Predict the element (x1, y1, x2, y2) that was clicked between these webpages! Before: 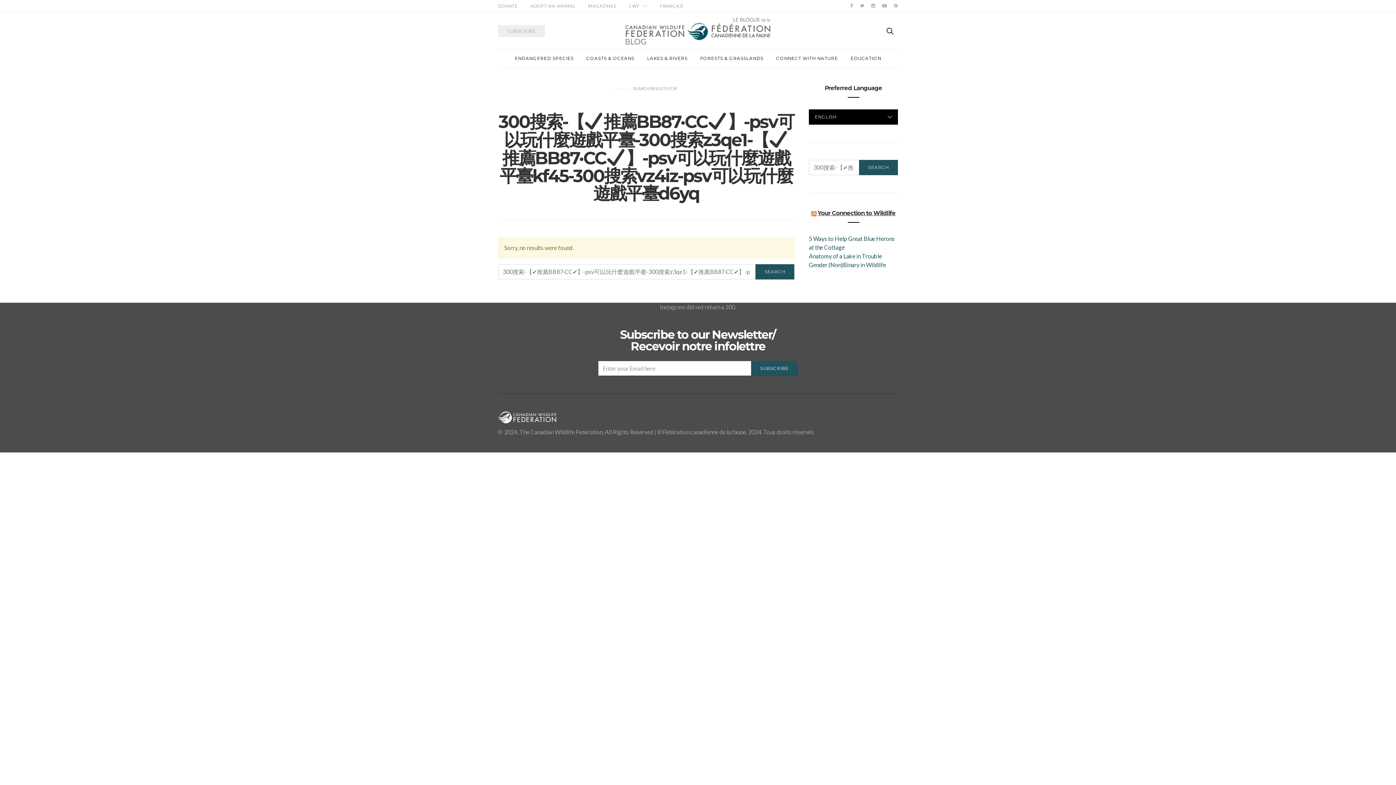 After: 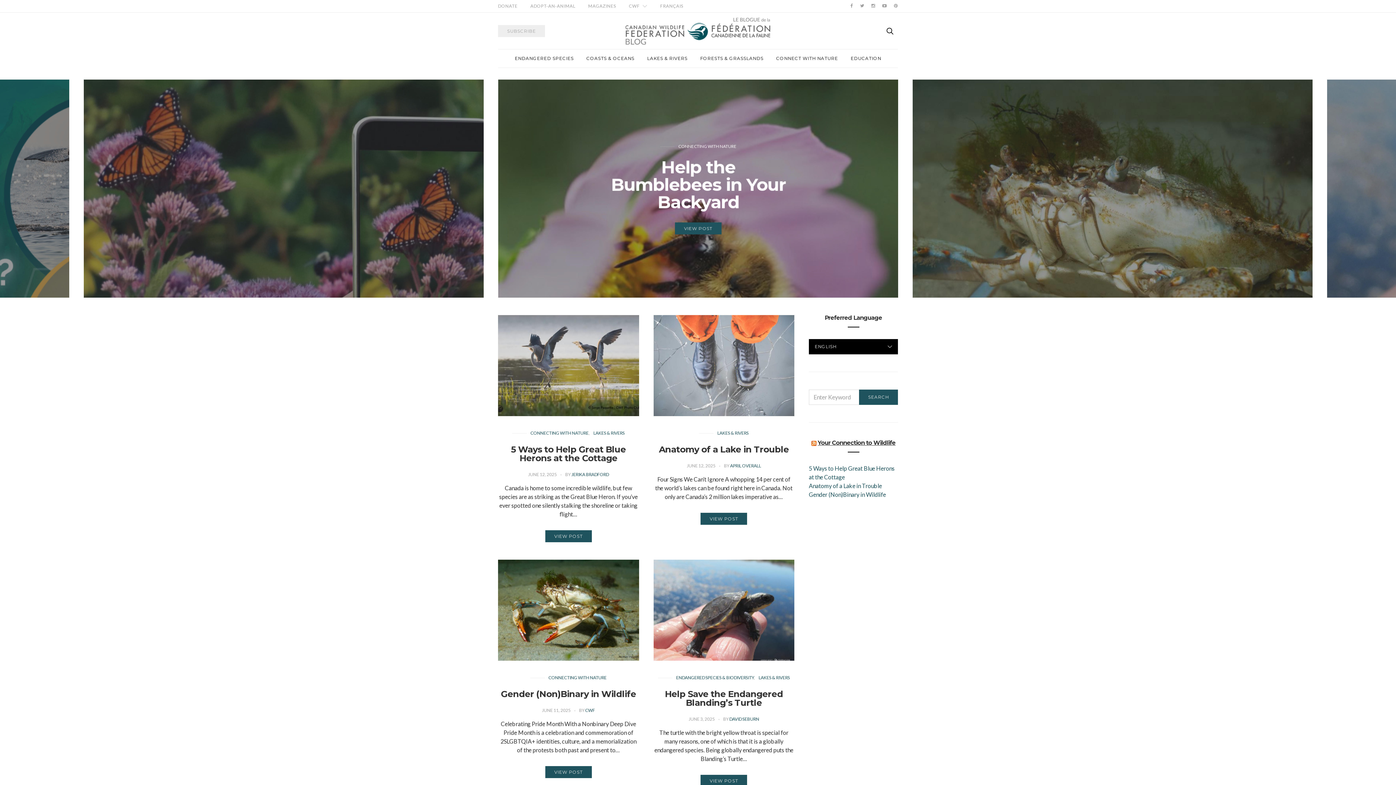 Action: bbox: (818, 209, 895, 216) label: Your Connection to Wildlife